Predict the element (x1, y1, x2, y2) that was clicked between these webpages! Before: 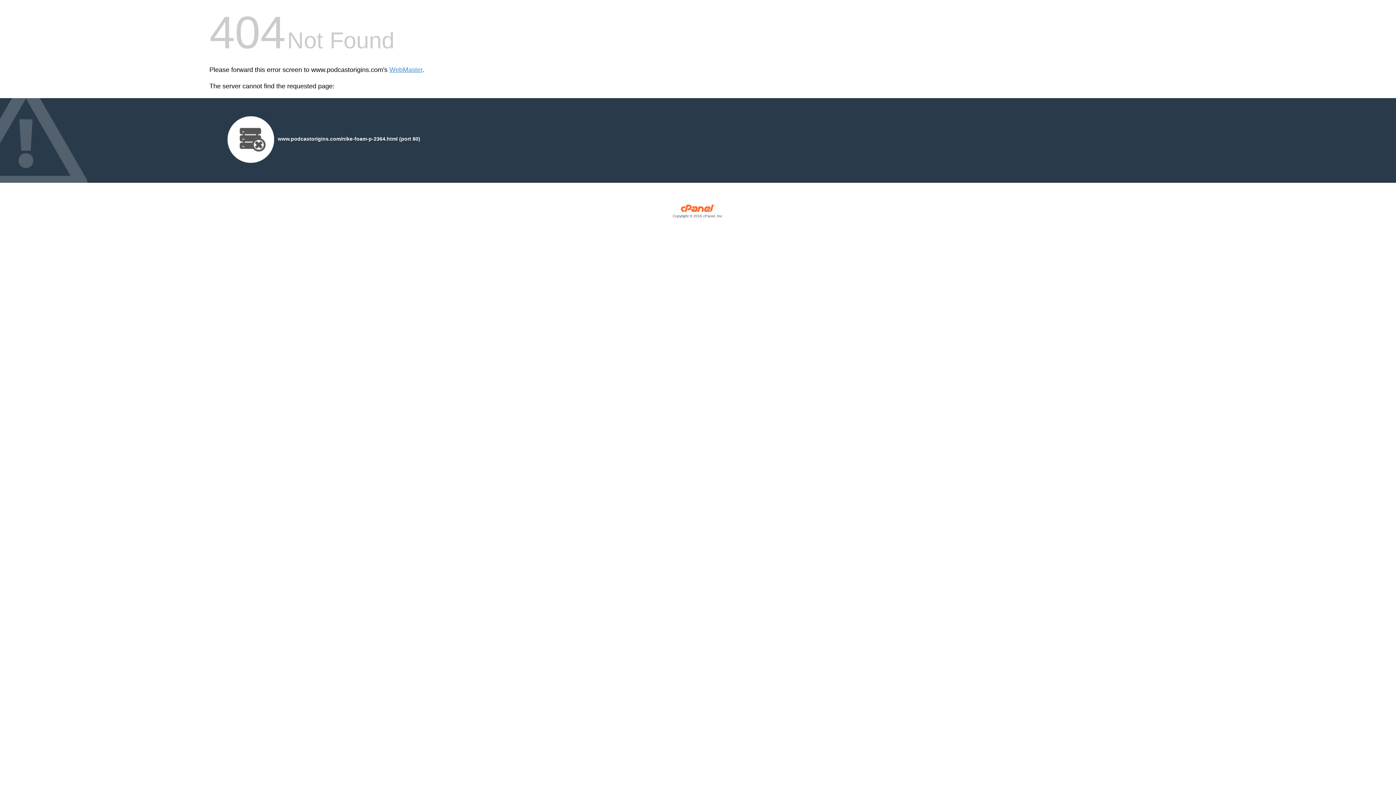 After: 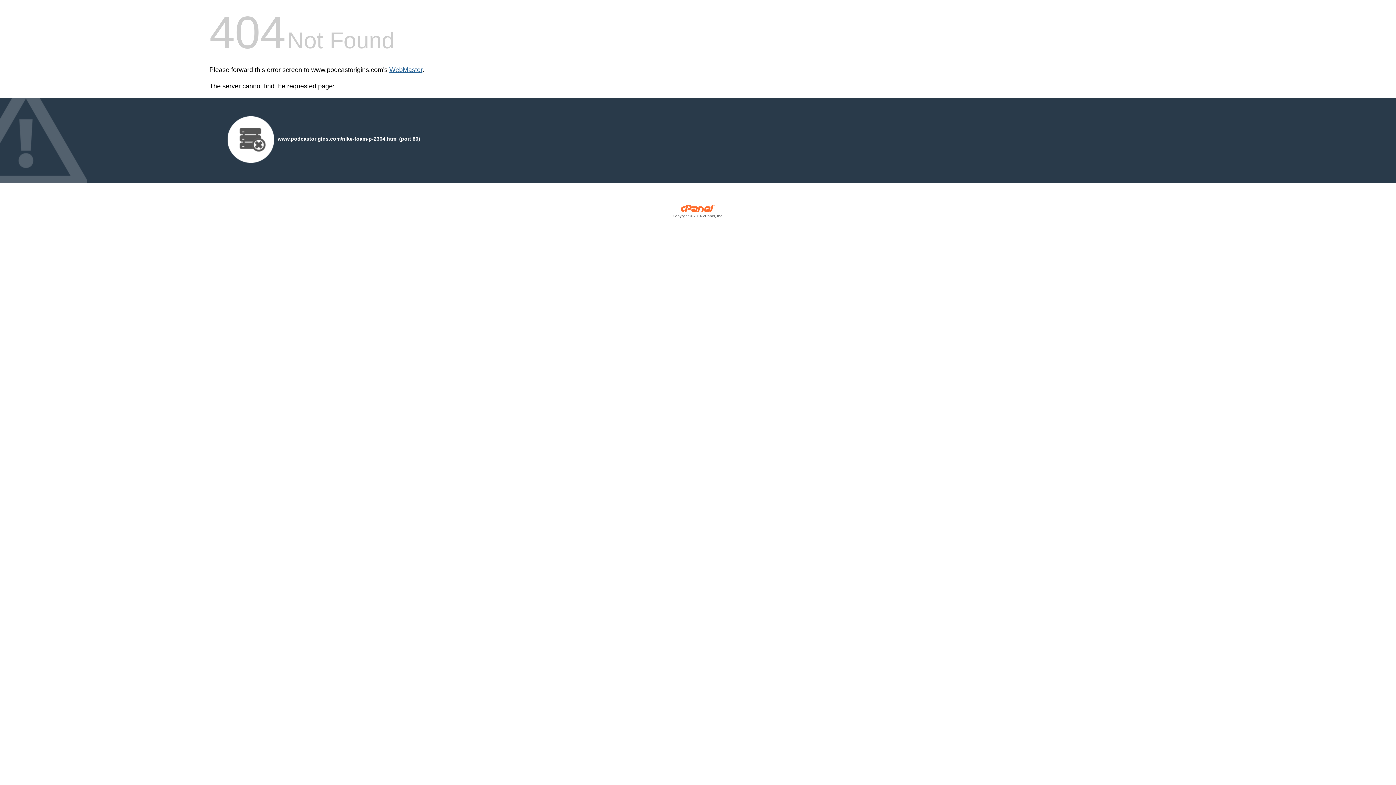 Action: bbox: (389, 66, 422, 73) label: WebMaster